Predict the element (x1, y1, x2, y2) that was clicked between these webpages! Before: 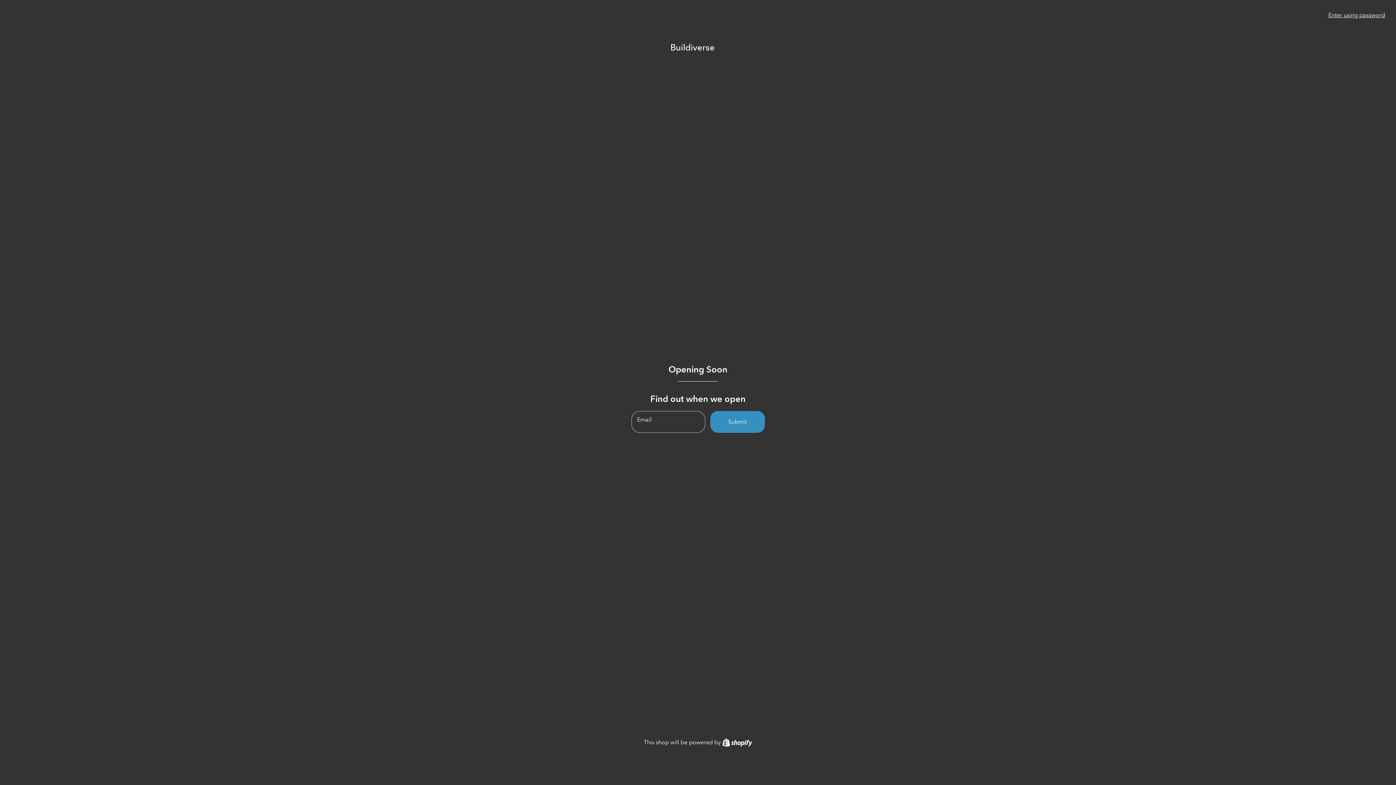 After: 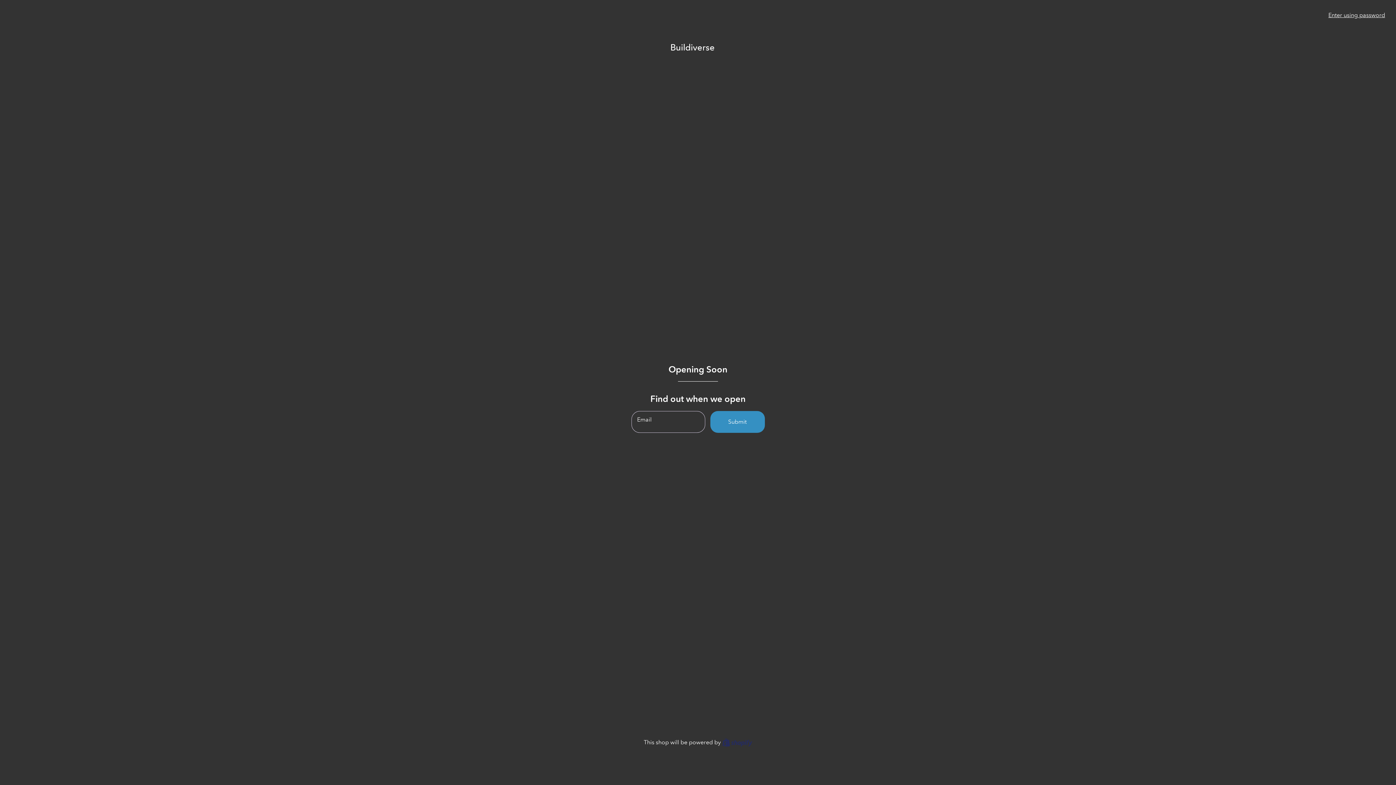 Action: label: Shopify bbox: (722, 737, 752, 747)